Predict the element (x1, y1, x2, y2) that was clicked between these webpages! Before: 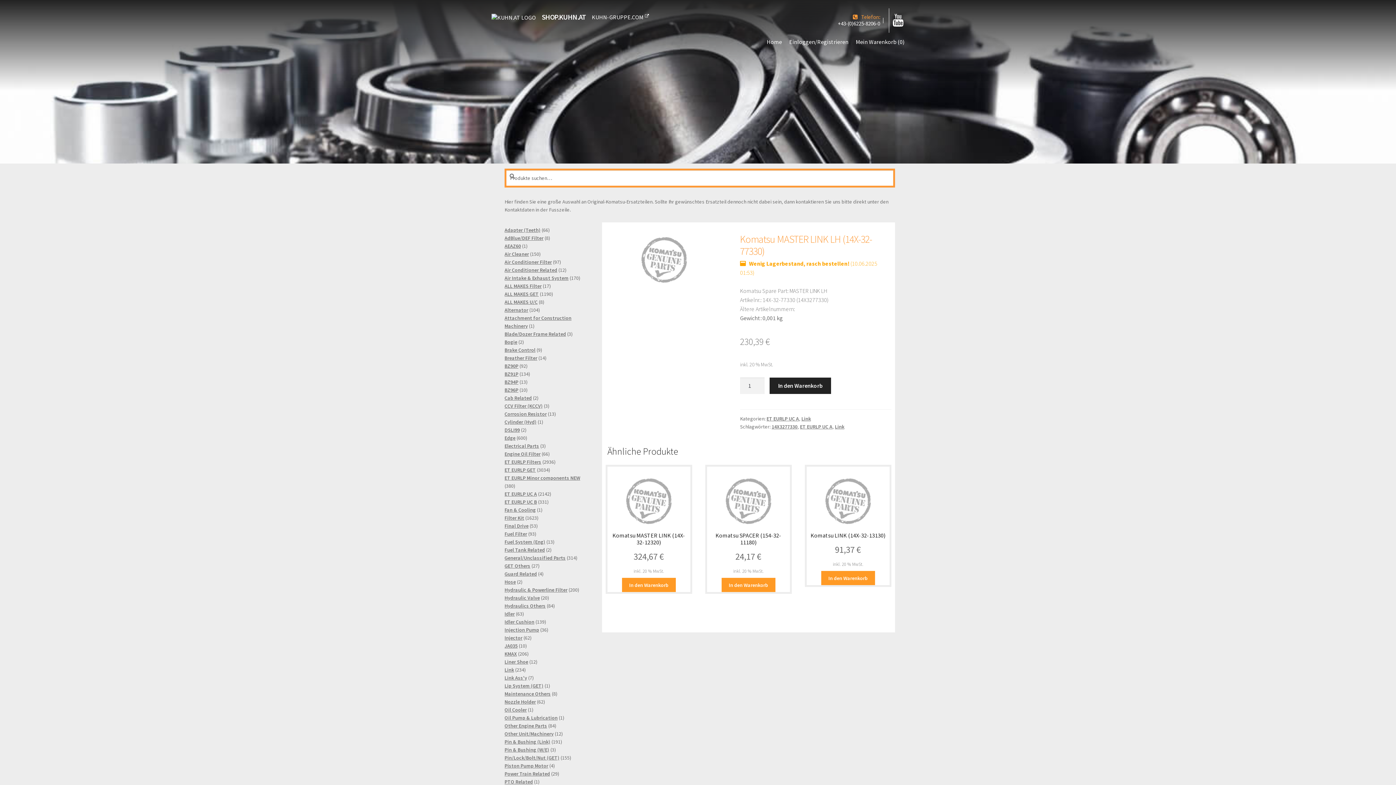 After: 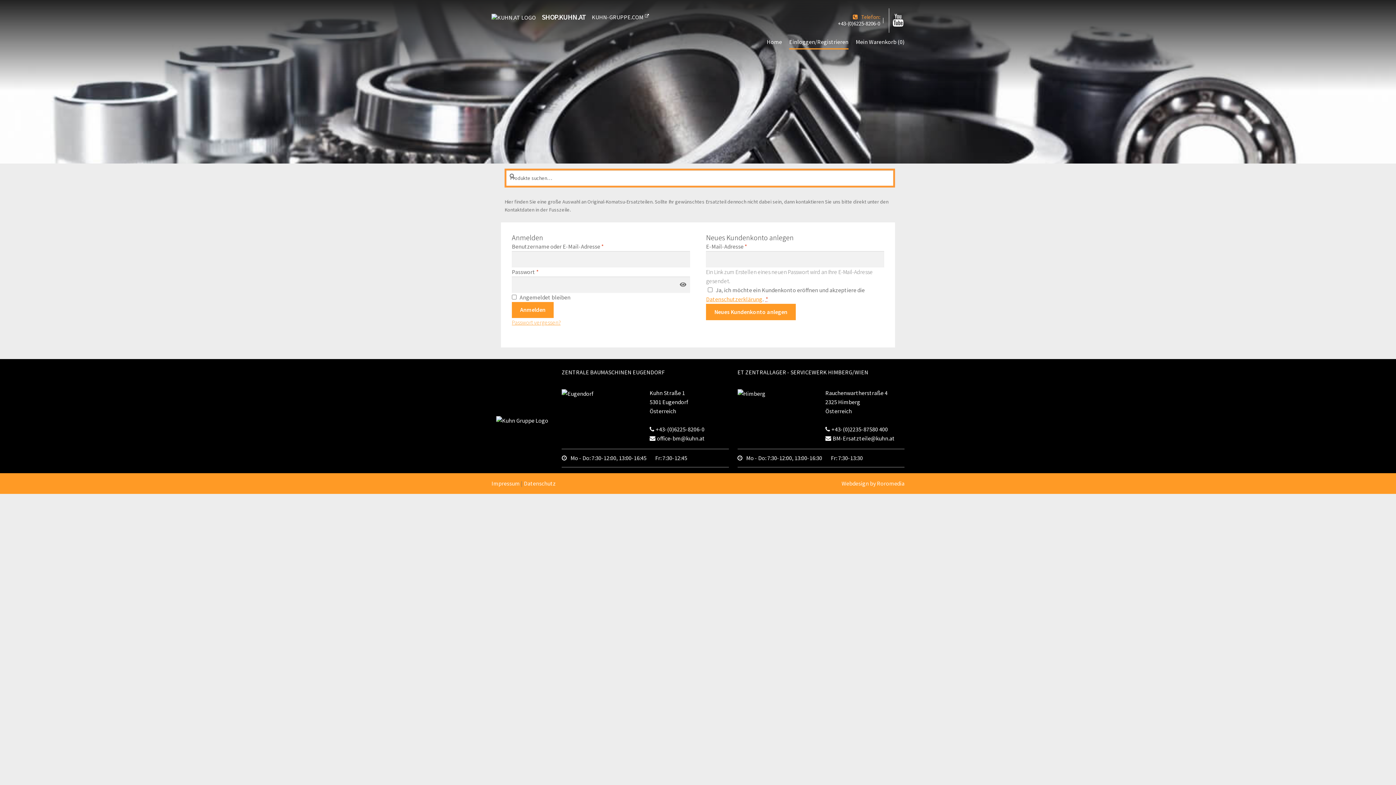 Action: label: Einloggen/Registrieren bbox: (789, 35, 848, 49)